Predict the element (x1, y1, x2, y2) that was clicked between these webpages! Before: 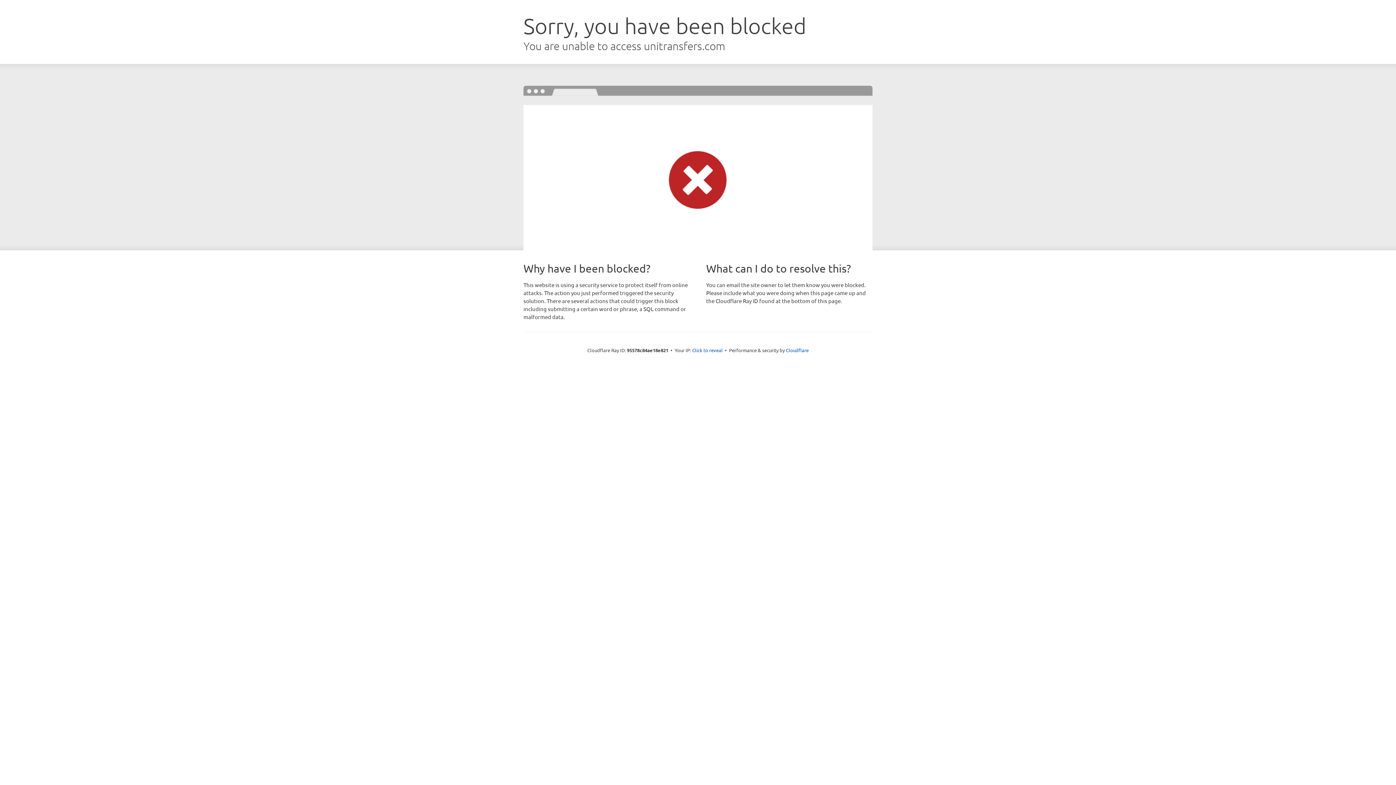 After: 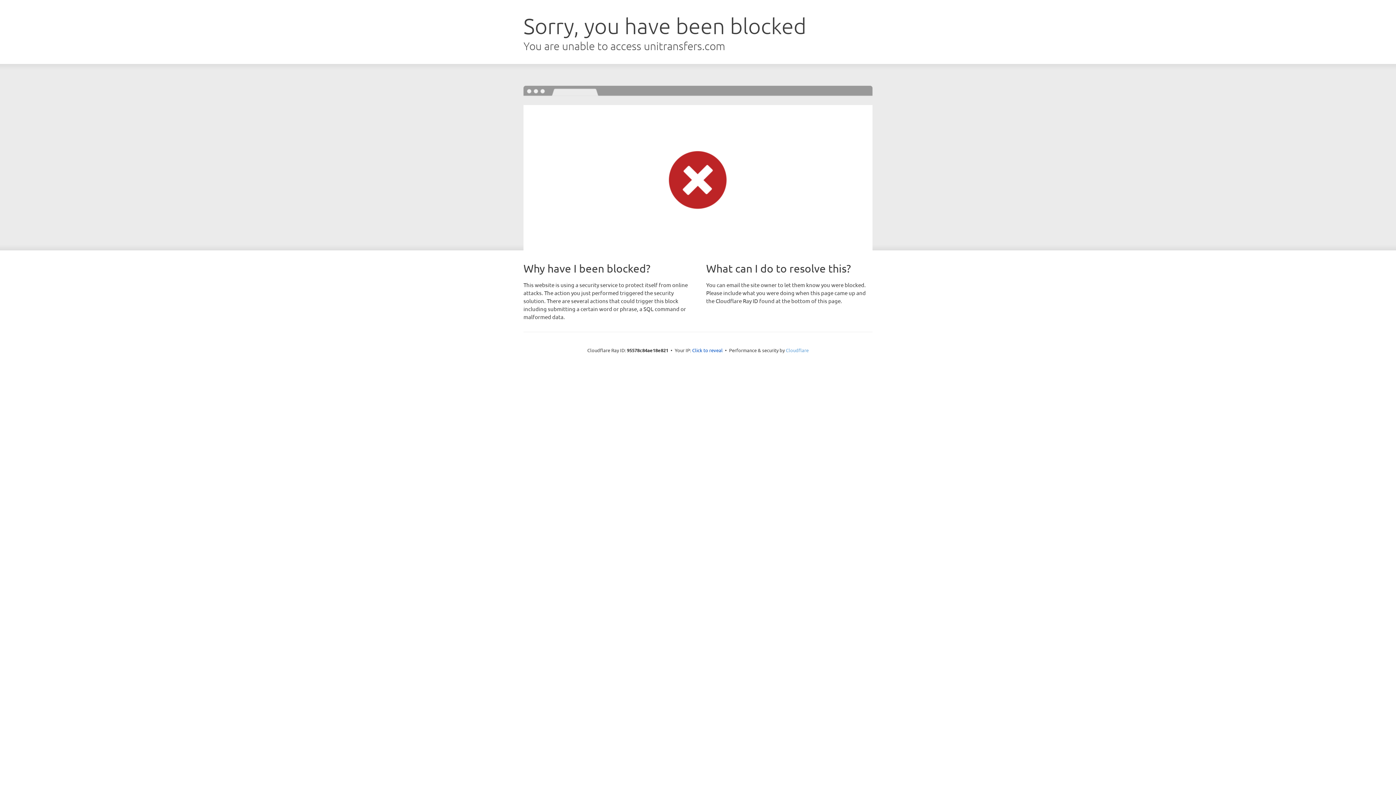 Action: label: Cloudflare bbox: (786, 347, 808, 353)